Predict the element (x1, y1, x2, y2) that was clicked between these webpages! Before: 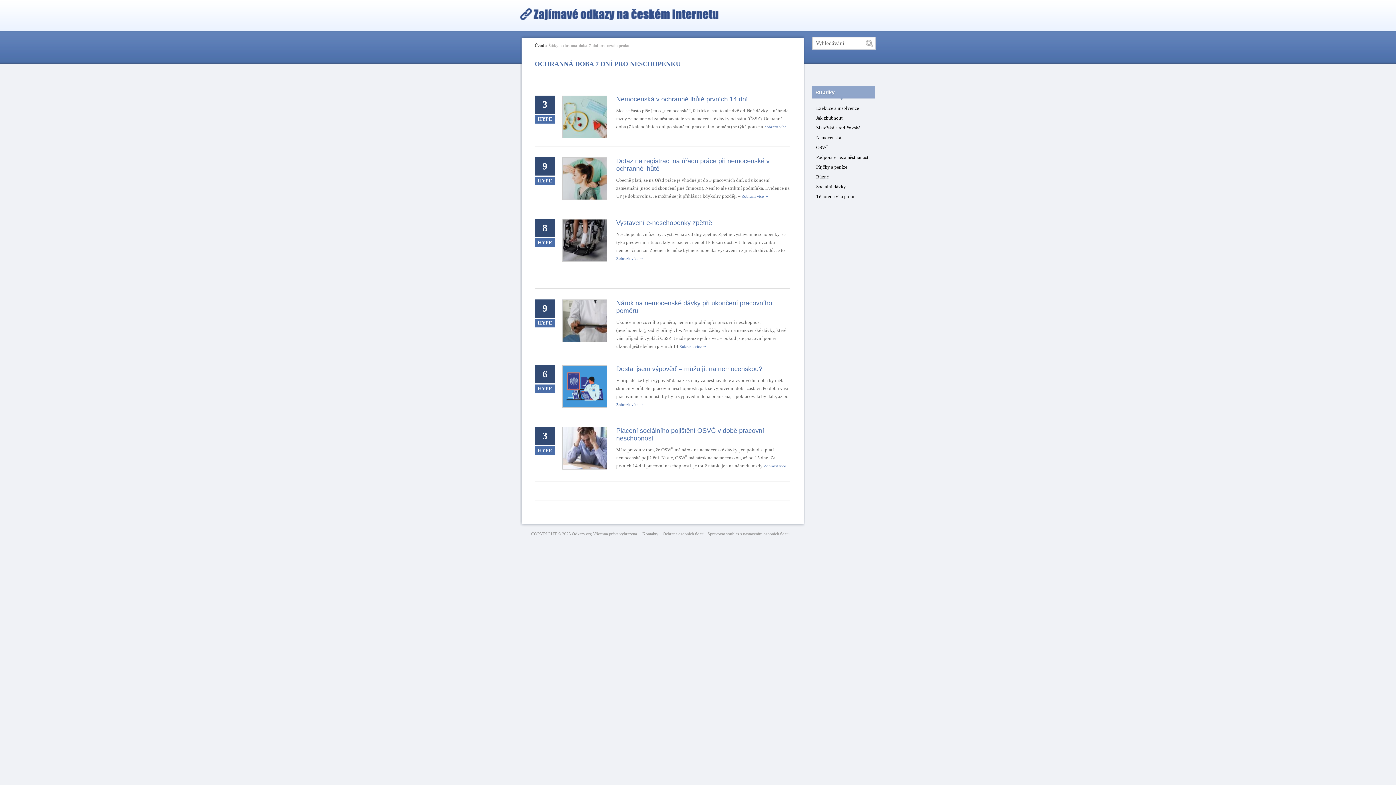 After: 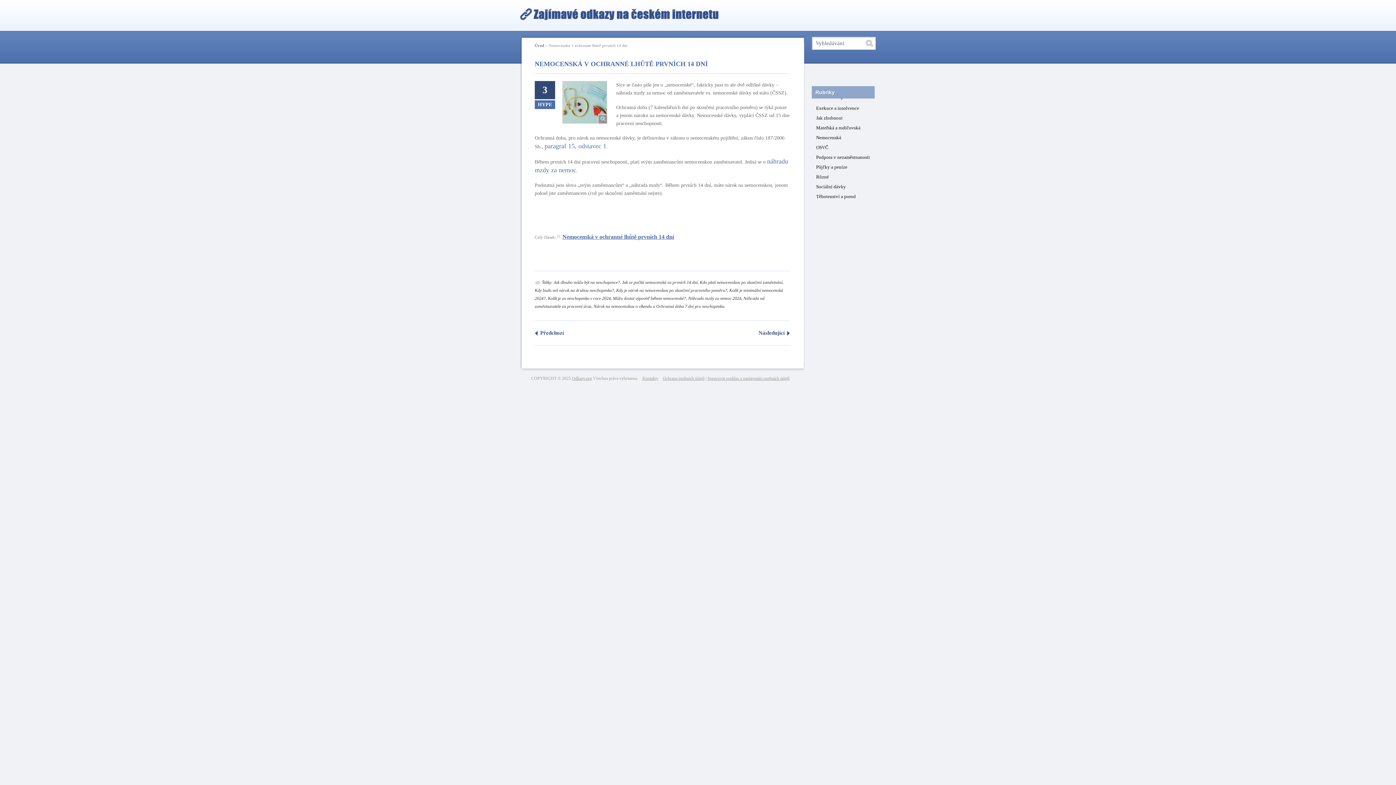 Action: bbox: (562, 95, 616, 142)